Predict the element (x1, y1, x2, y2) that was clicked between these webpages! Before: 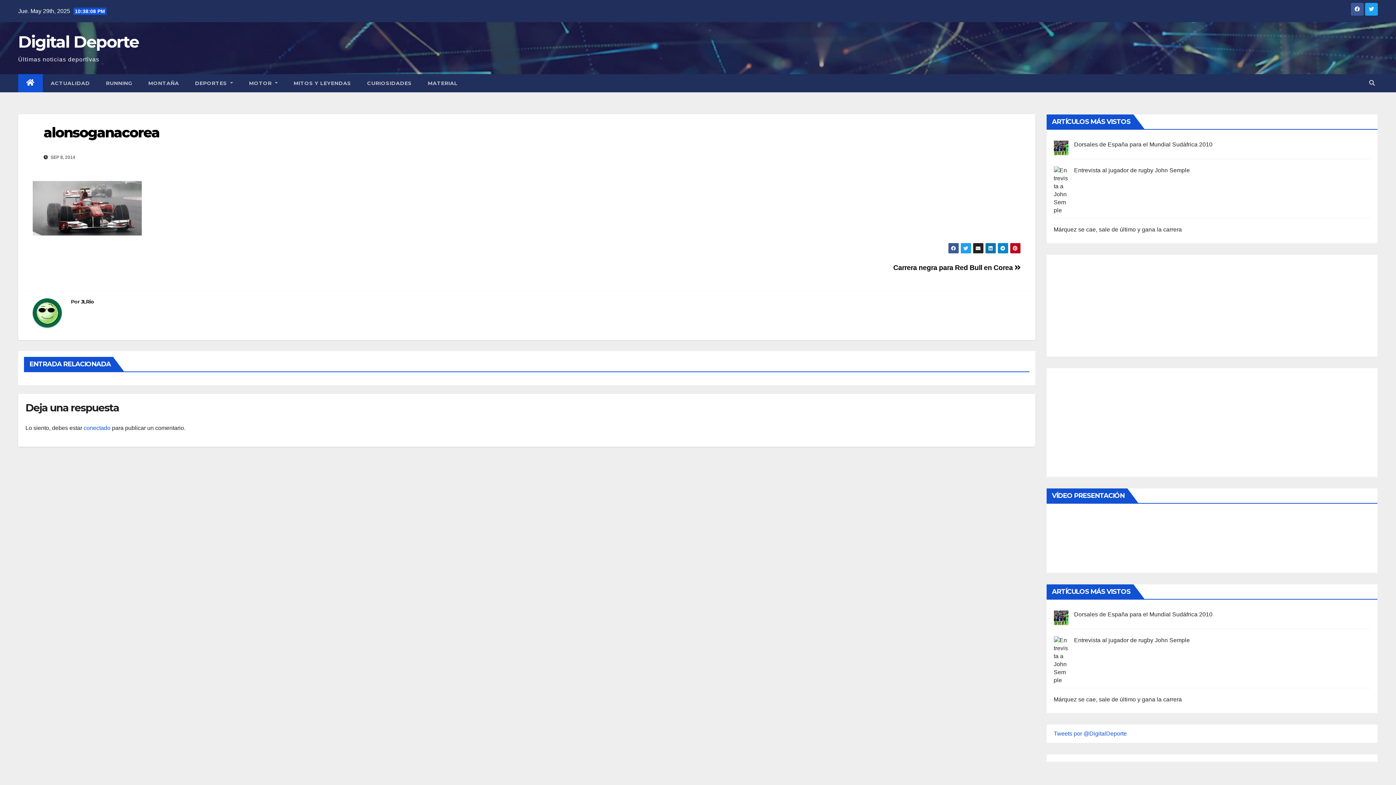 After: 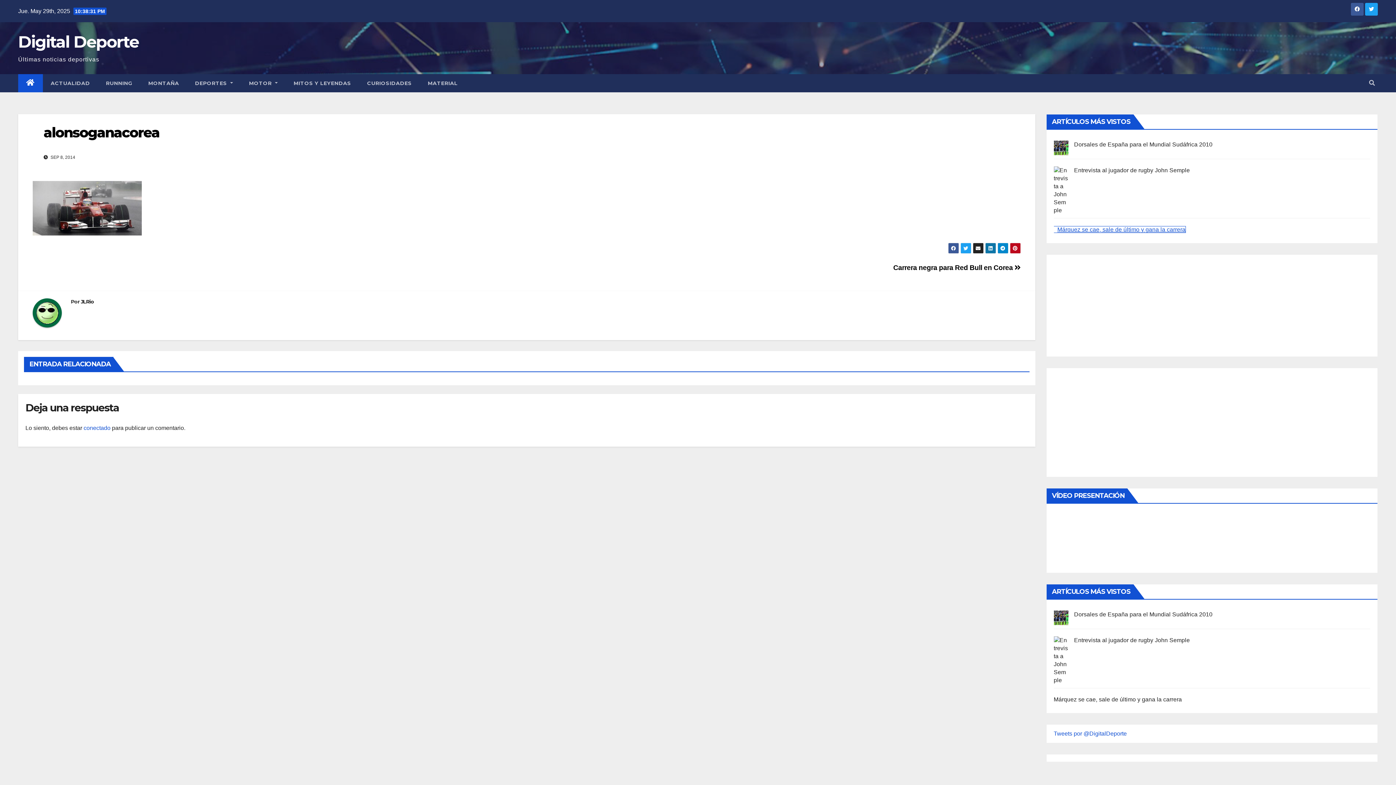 Action: label: Márquez se cae, sale de último y gana la carrera bbox: (1054, 226, 1182, 232)